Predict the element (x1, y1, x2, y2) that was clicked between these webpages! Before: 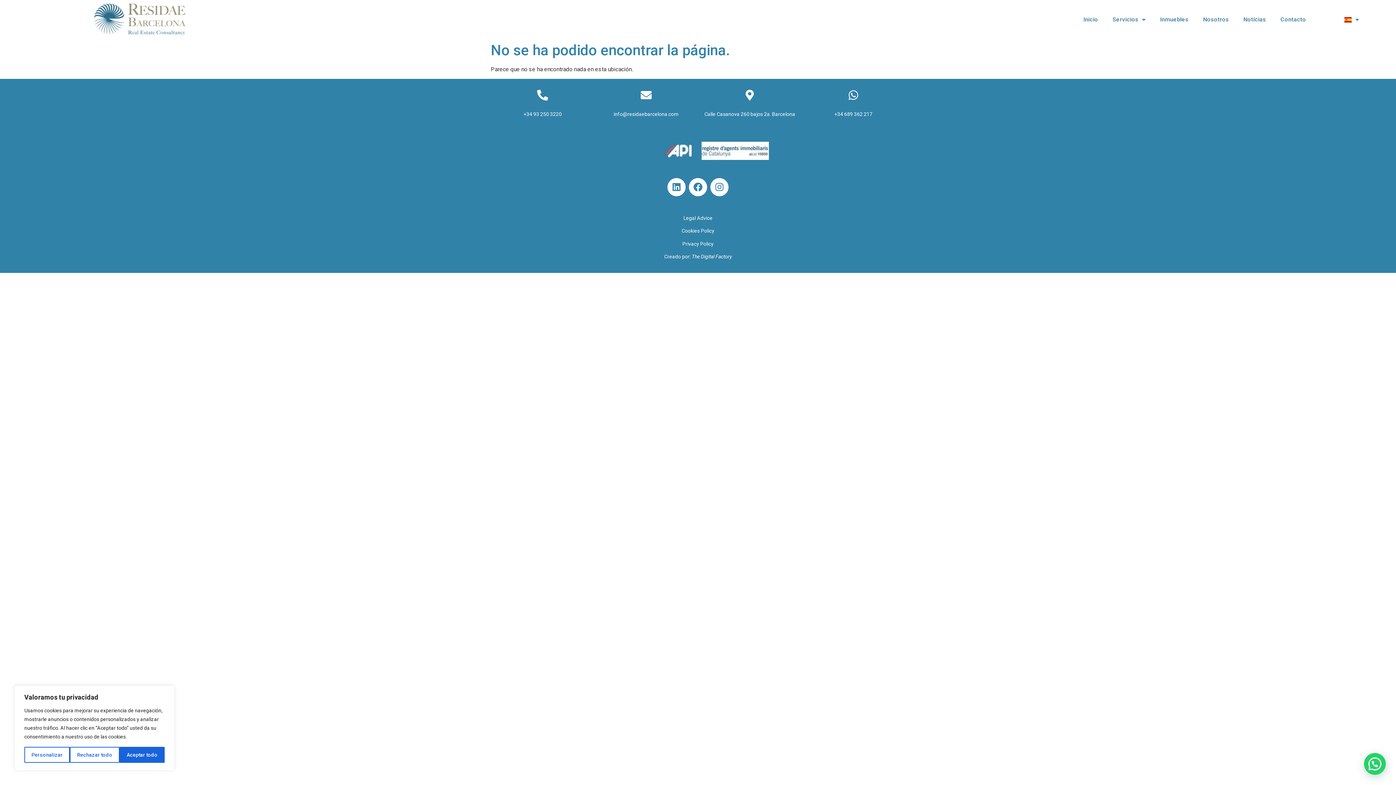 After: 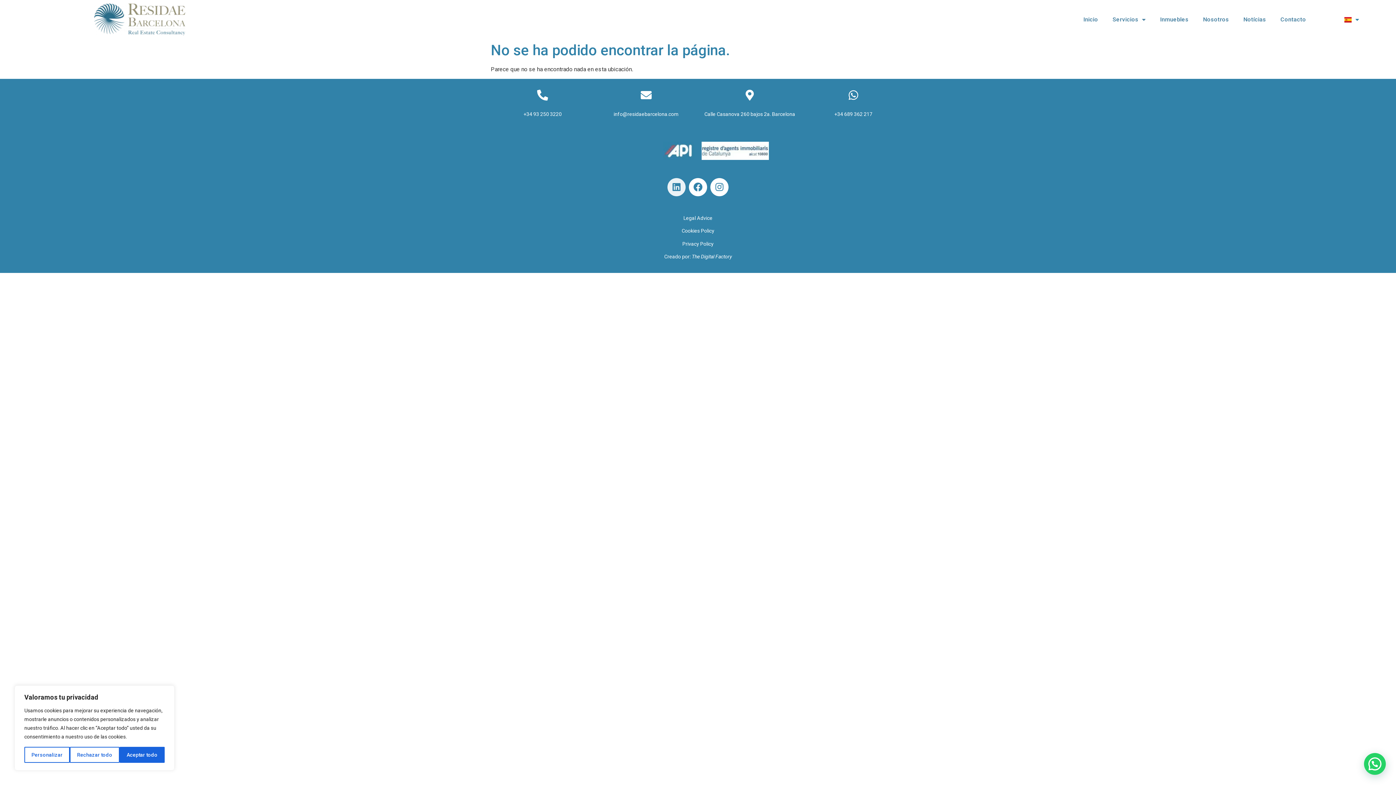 Action: label: Linkedin bbox: (667, 178, 685, 196)